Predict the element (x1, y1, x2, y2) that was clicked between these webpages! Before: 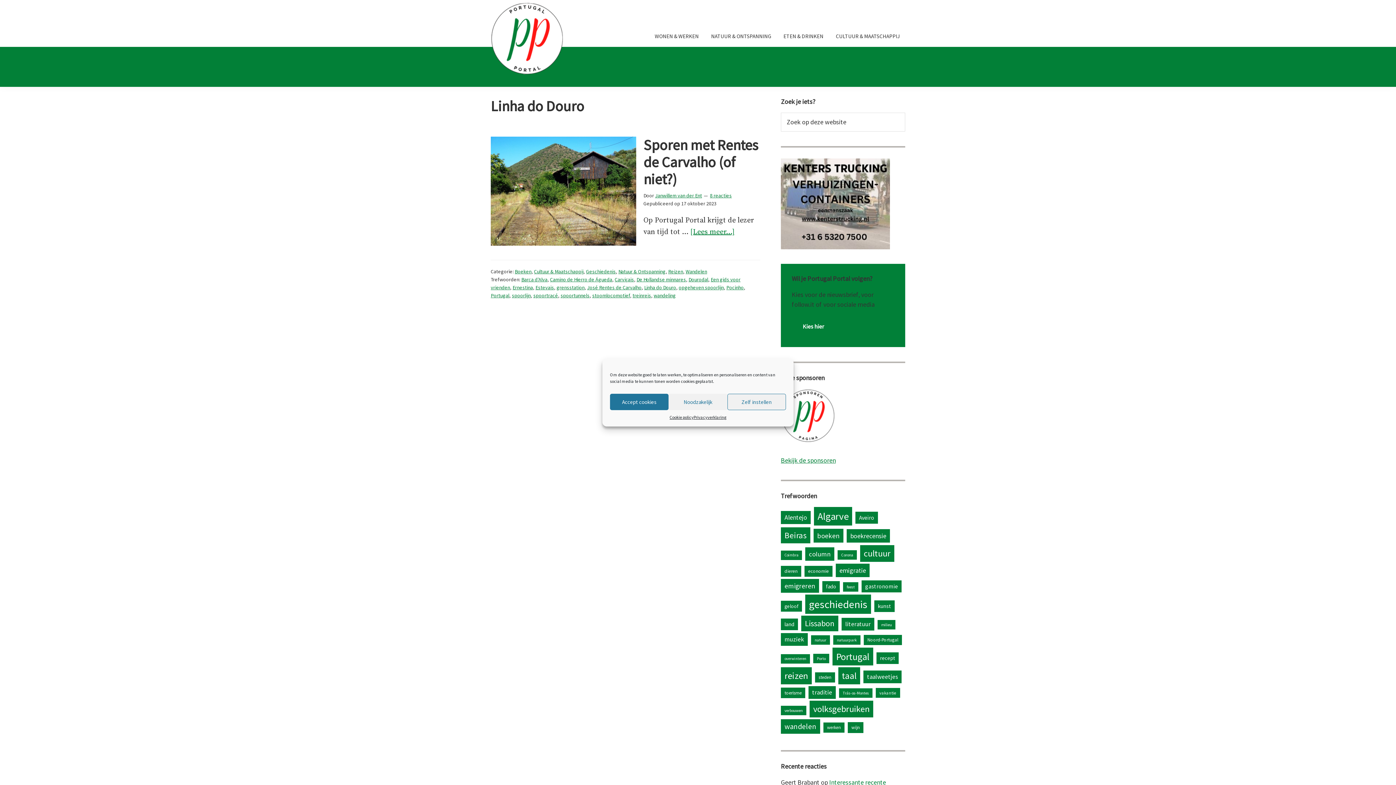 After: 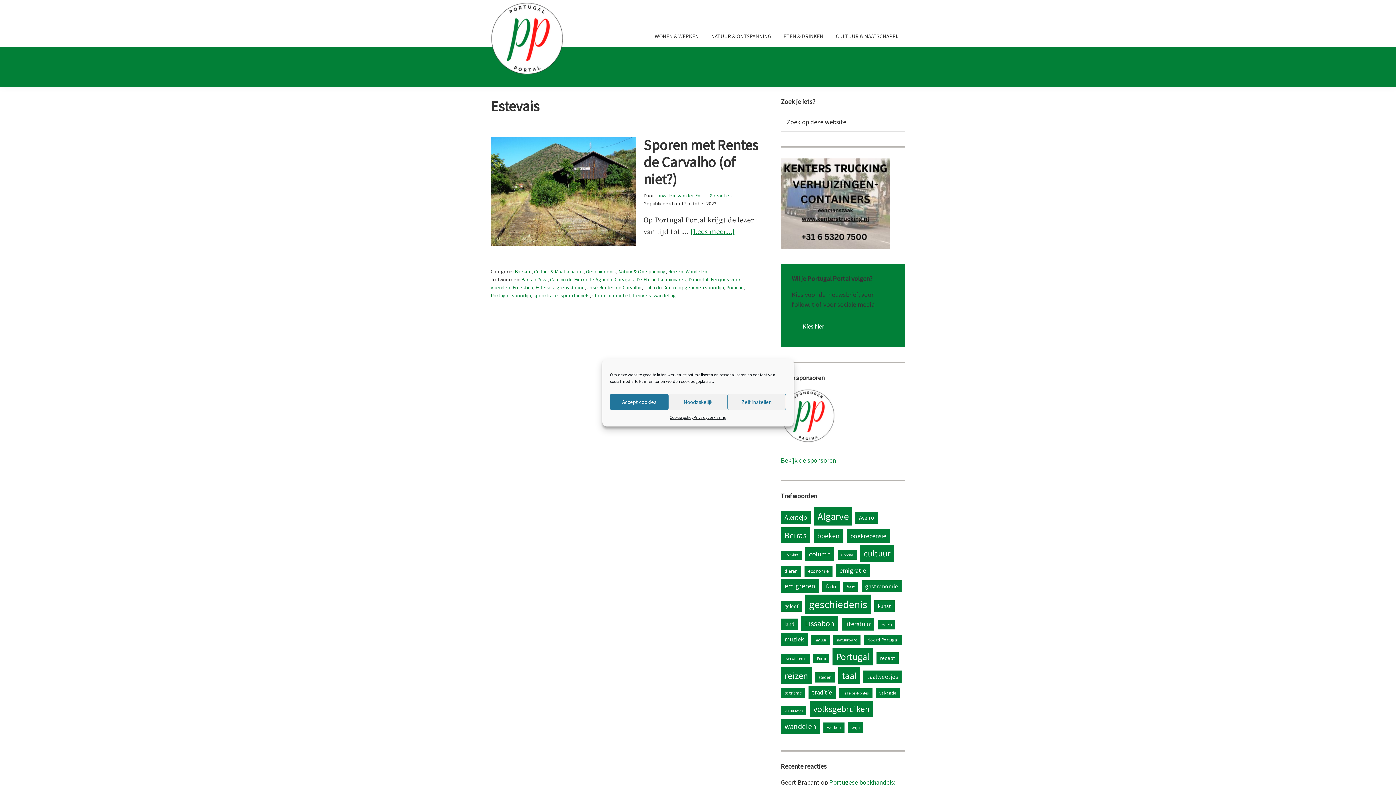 Action: bbox: (535, 284, 554, 290) label: Estevais